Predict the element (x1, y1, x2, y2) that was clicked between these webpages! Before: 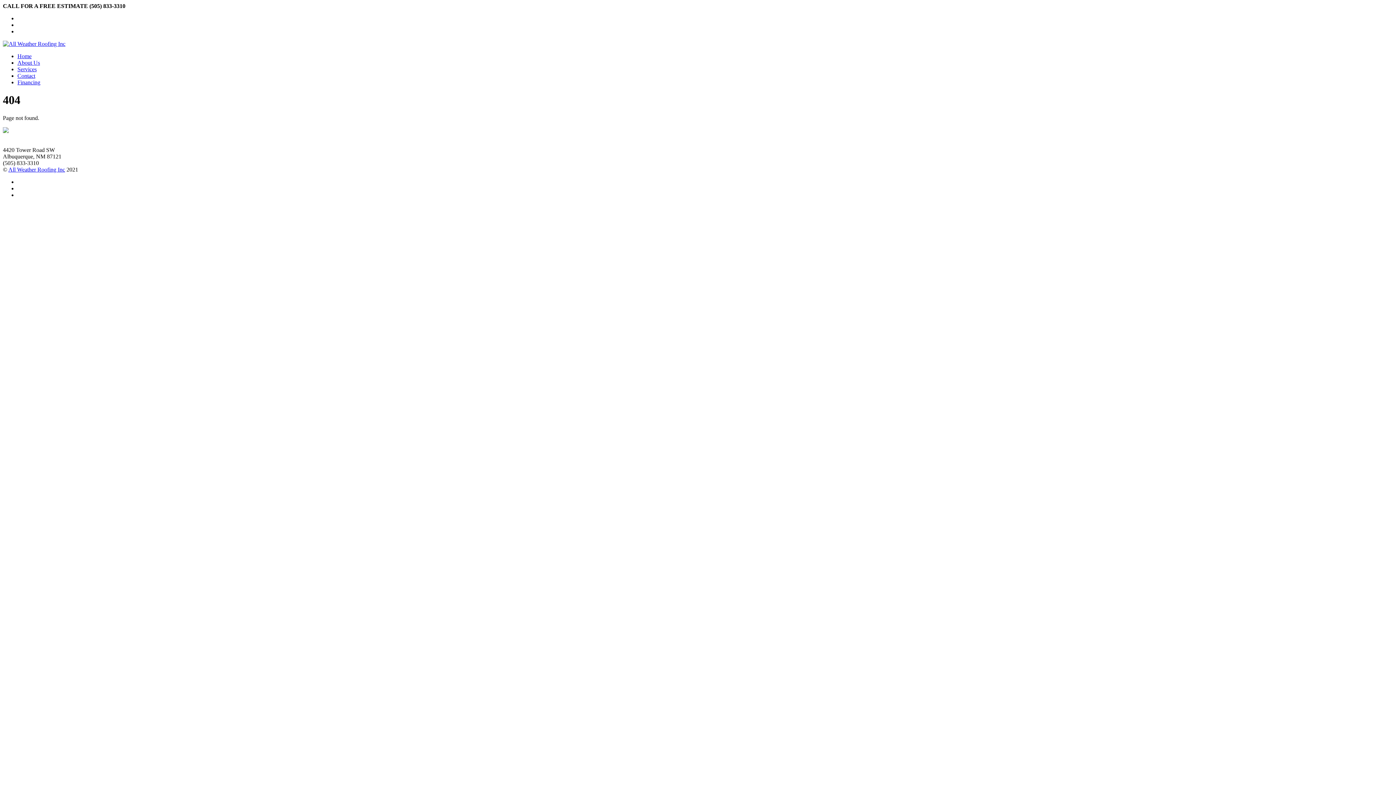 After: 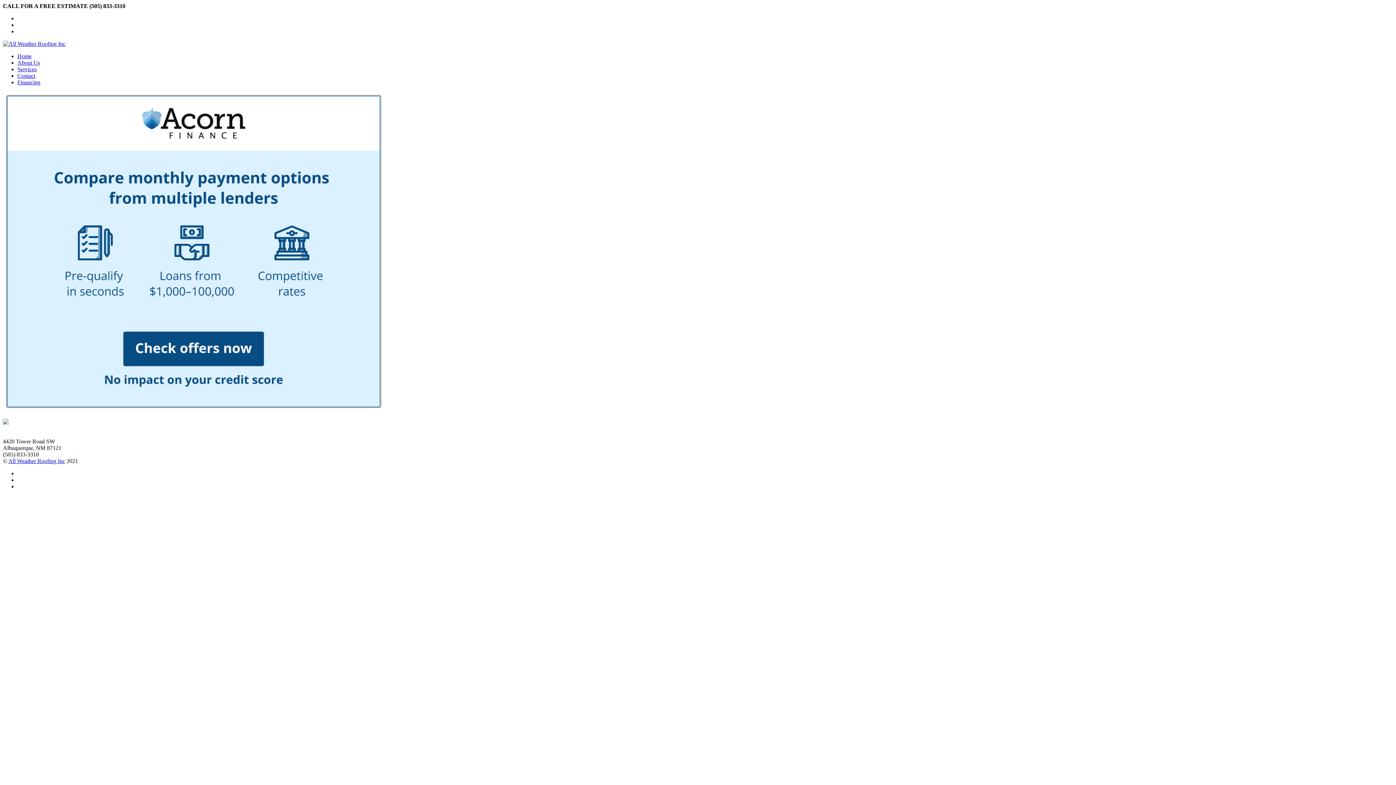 Action: label: Financing bbox: (17, 79, 40, 85)